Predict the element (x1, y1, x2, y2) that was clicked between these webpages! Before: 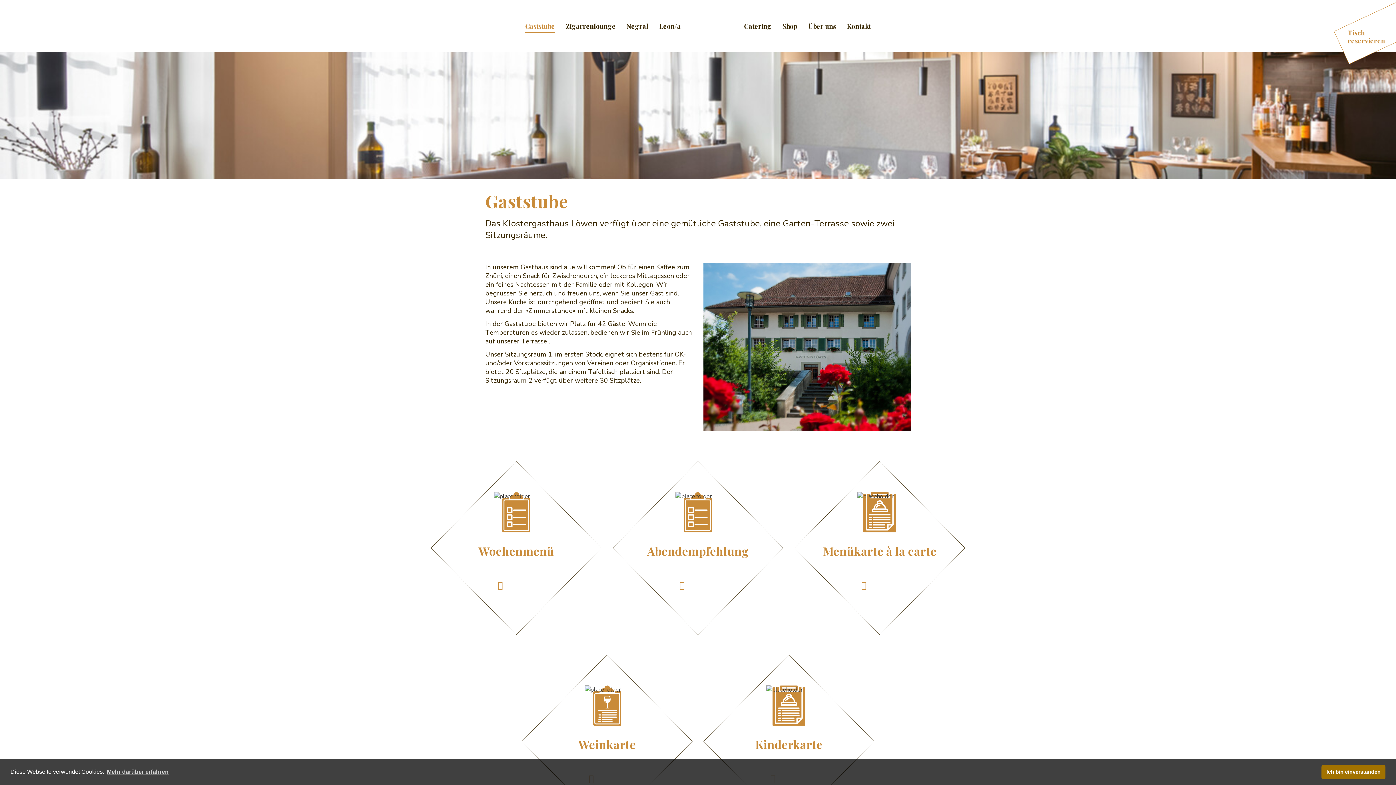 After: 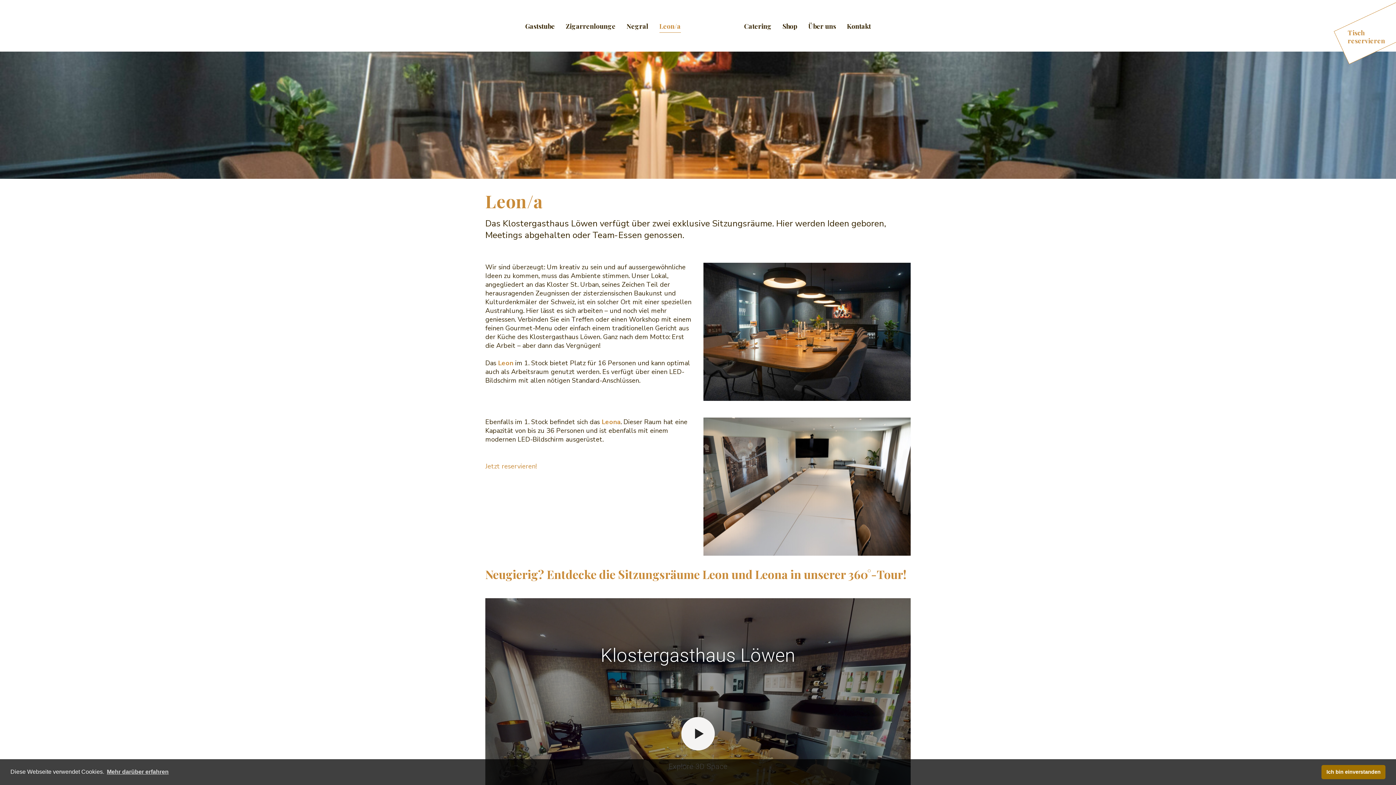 Action: label: Leon/a bbox: (659, 21, 680, 32)